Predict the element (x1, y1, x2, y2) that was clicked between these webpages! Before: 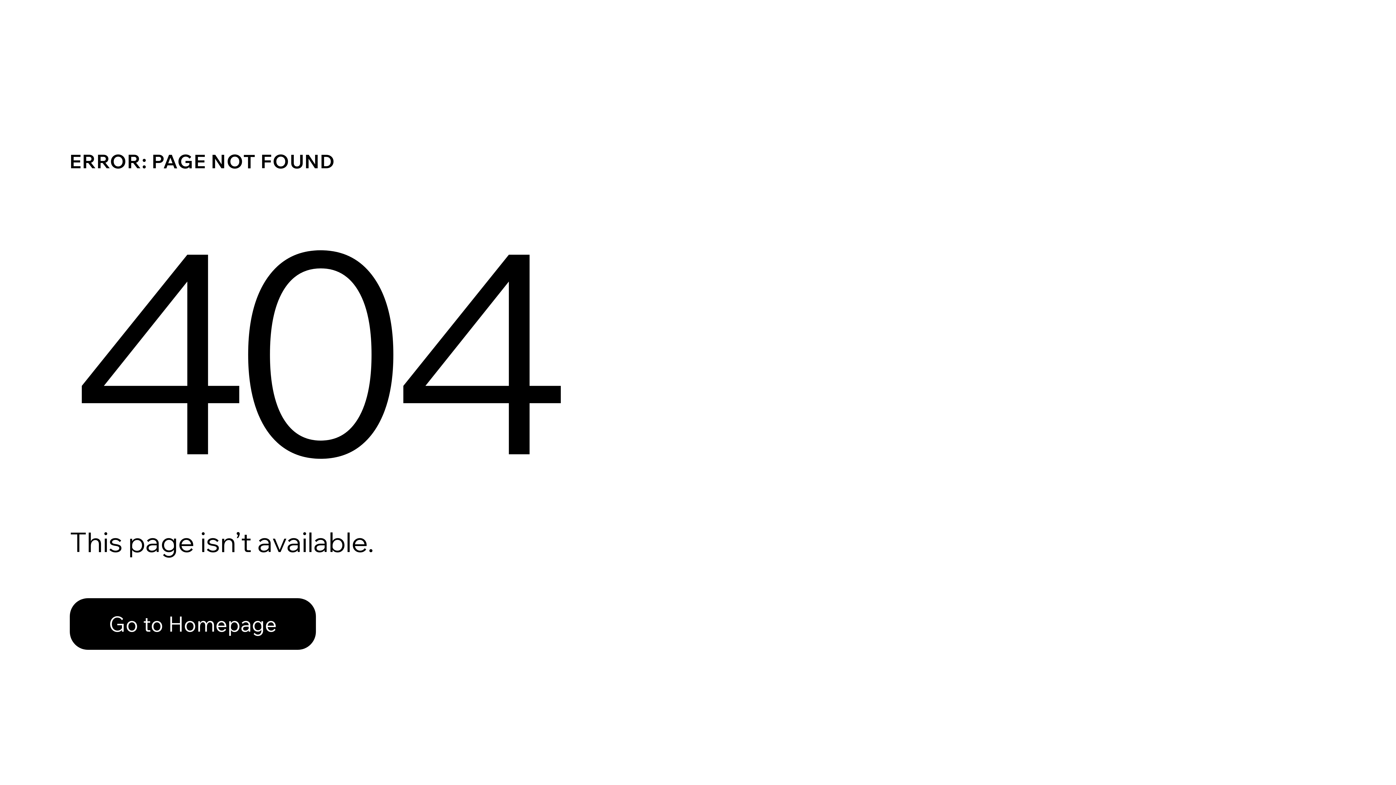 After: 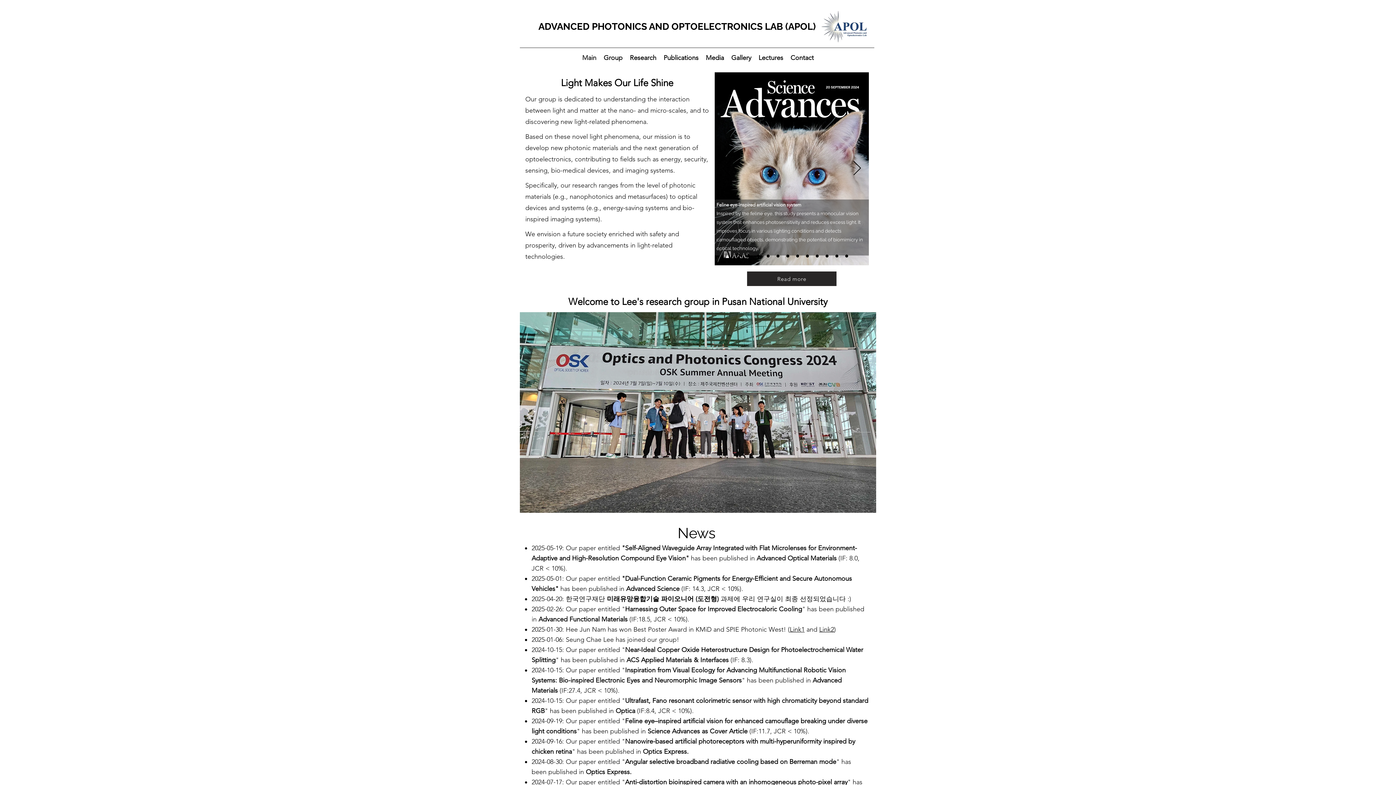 Action: bbox: (69, 598, 316, 650) label: Go to Homepage